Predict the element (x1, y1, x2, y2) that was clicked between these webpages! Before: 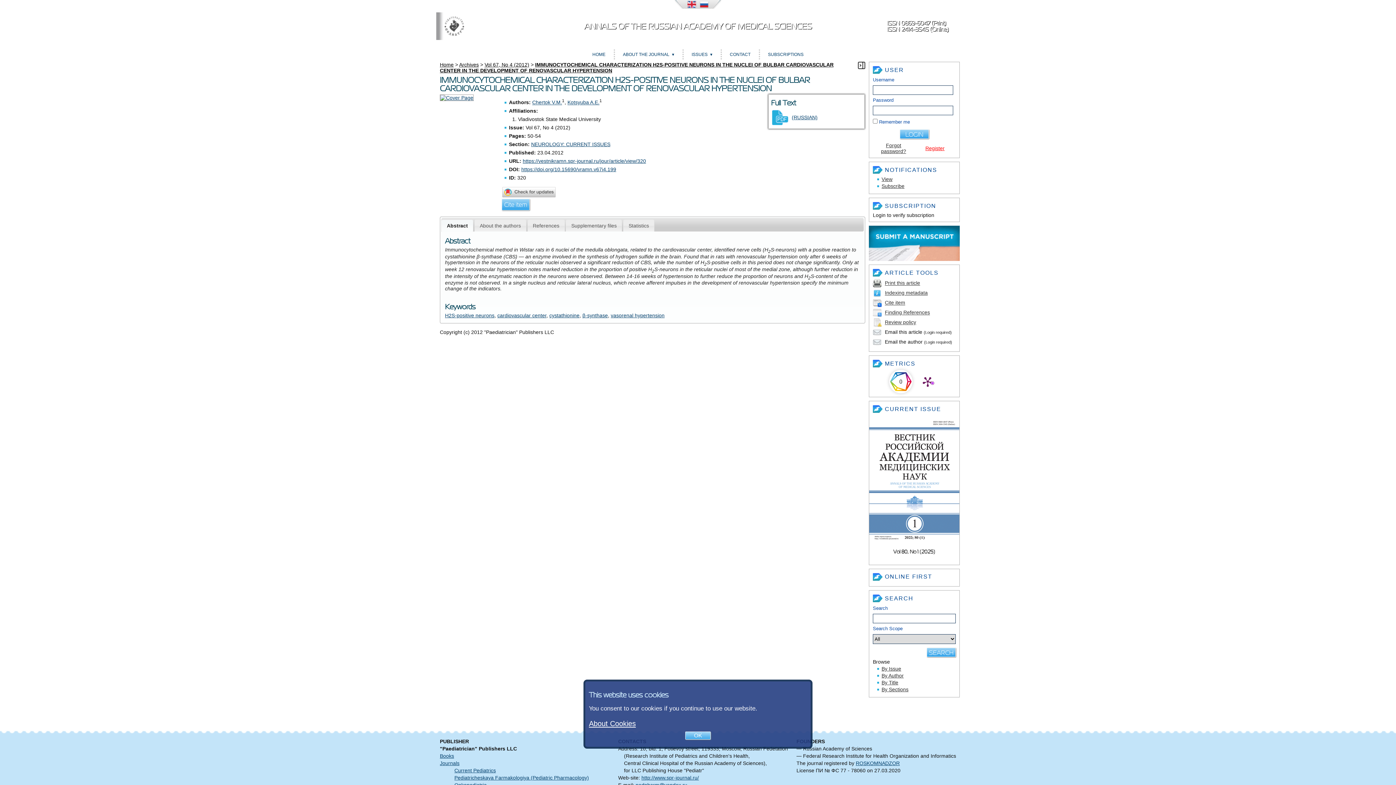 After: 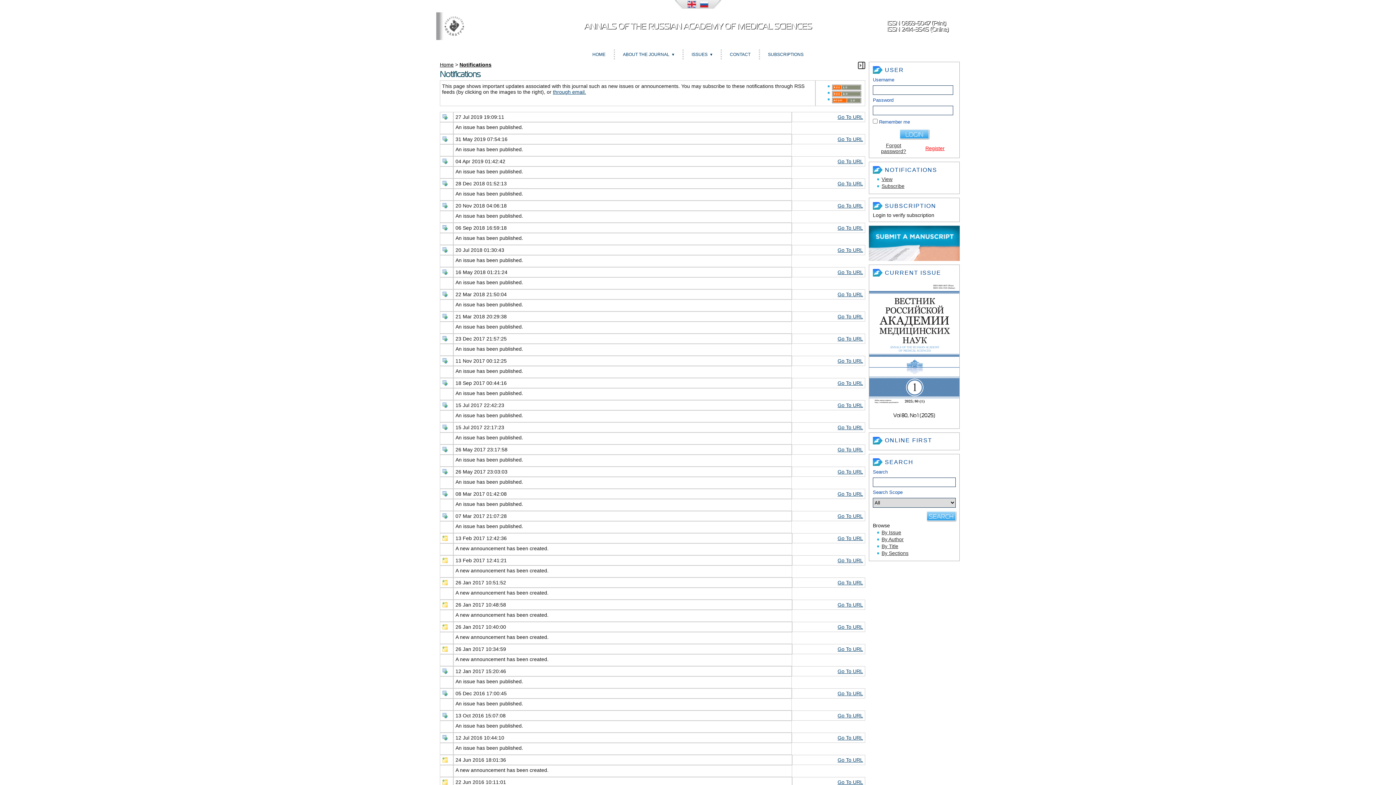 Action: label: View bbox: (881, 176, 892, 182)